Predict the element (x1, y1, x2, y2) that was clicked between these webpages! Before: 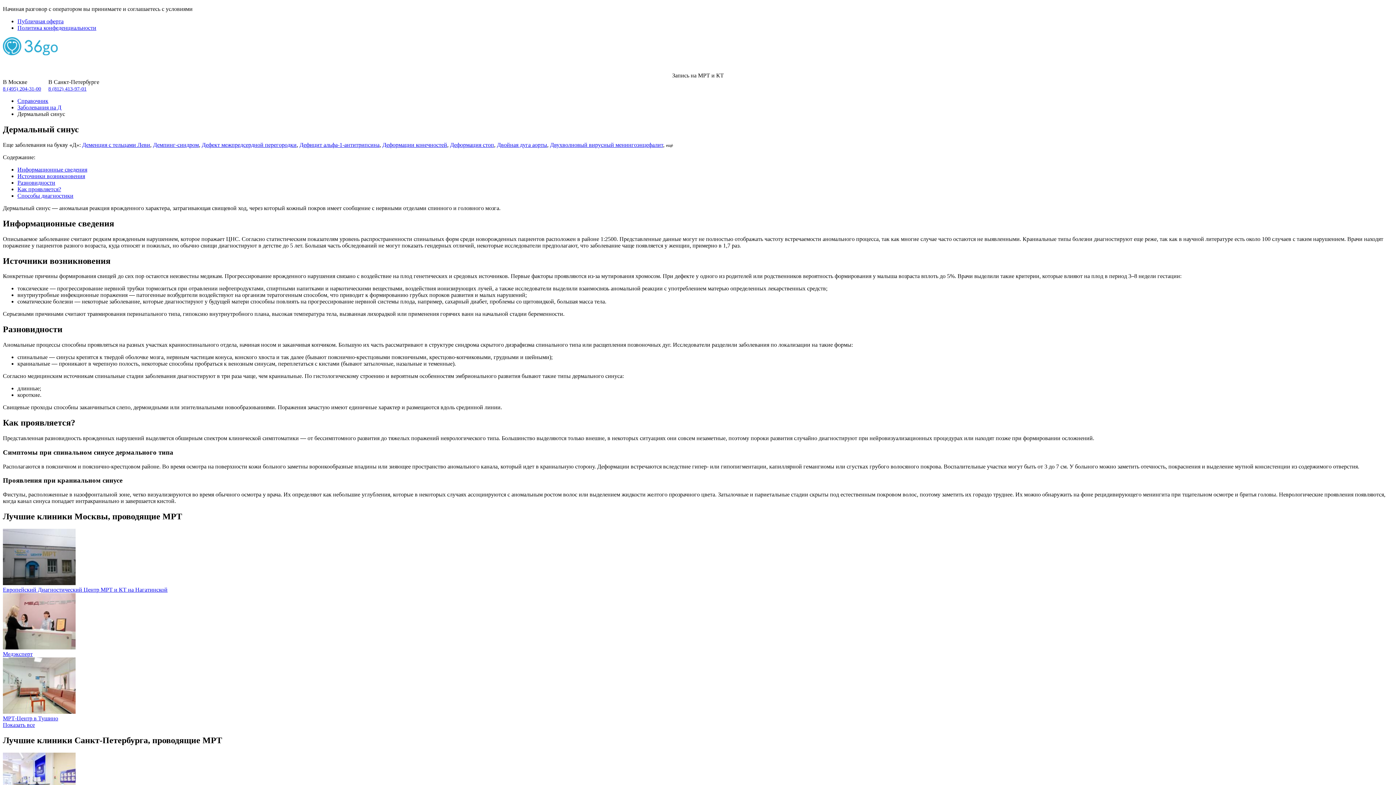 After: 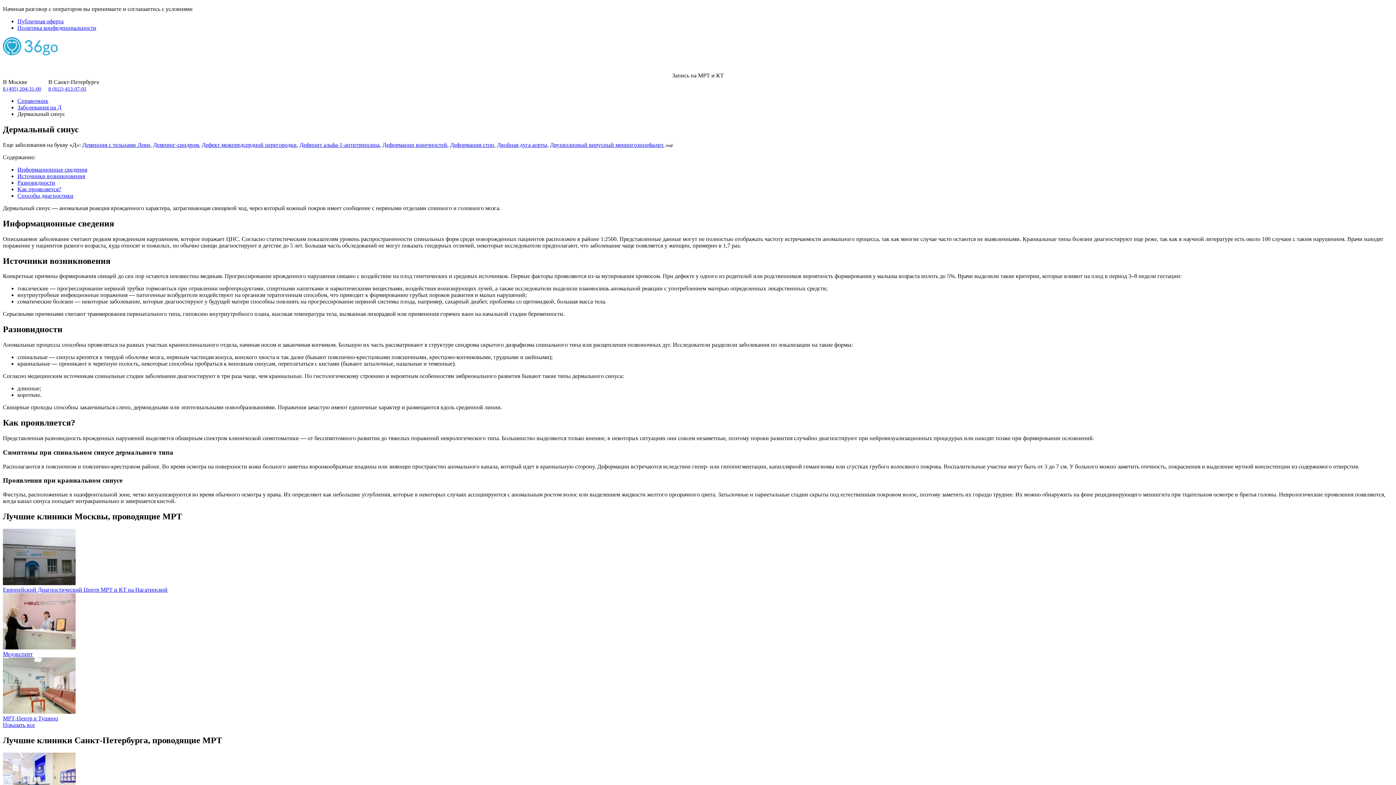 Action: bbox: (17, 186, 61, 192) label: Как проявляется?